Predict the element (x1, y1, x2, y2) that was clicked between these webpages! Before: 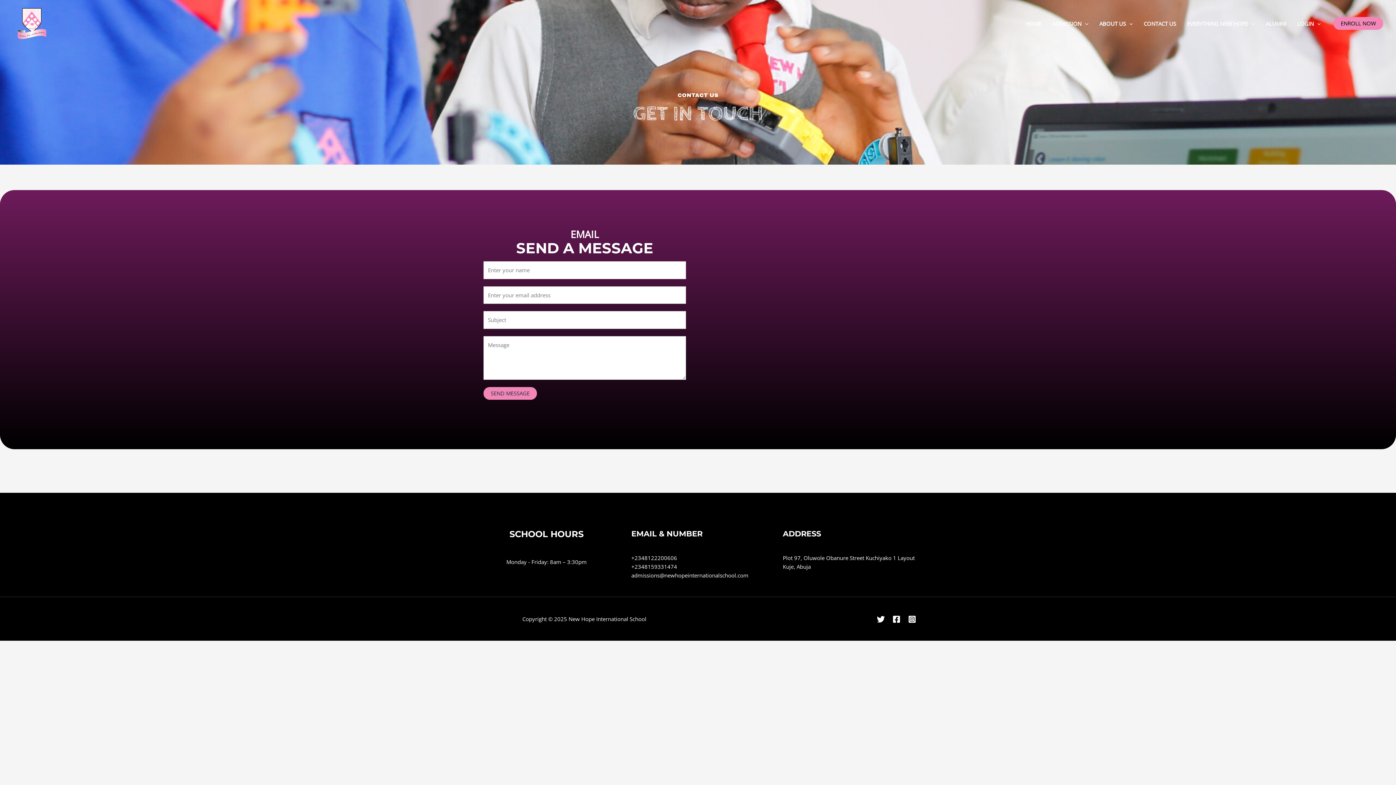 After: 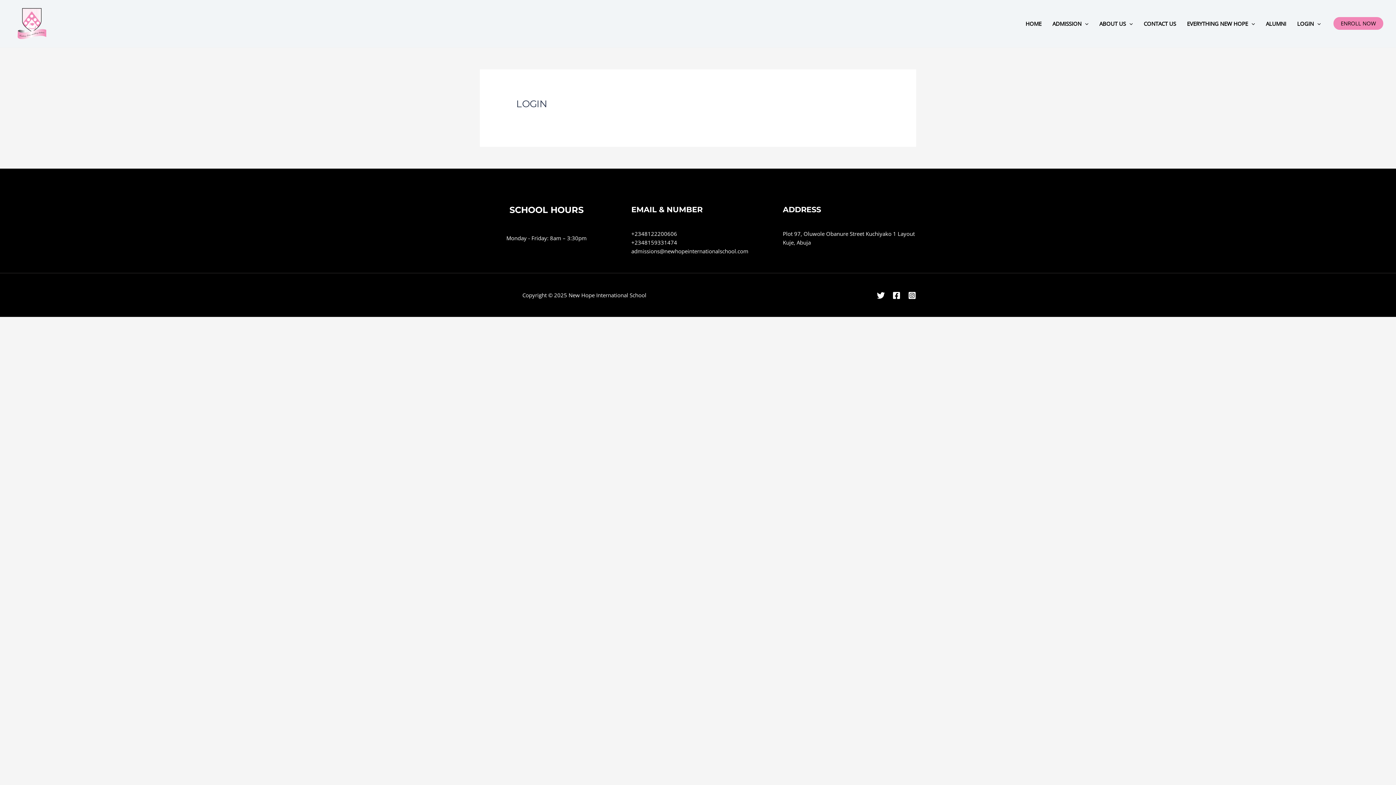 Action: label: LOGIN bbox: (1292, 10, 1326, 36)